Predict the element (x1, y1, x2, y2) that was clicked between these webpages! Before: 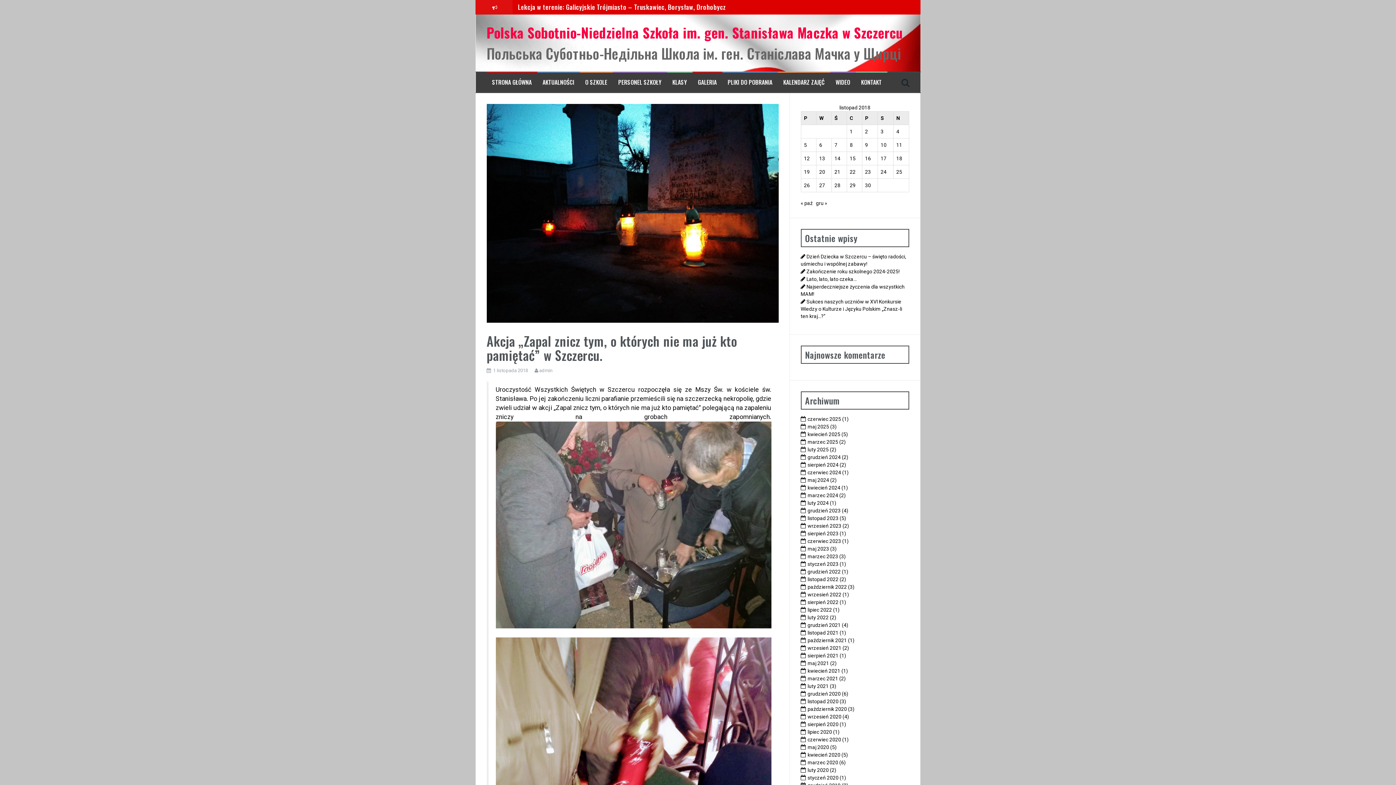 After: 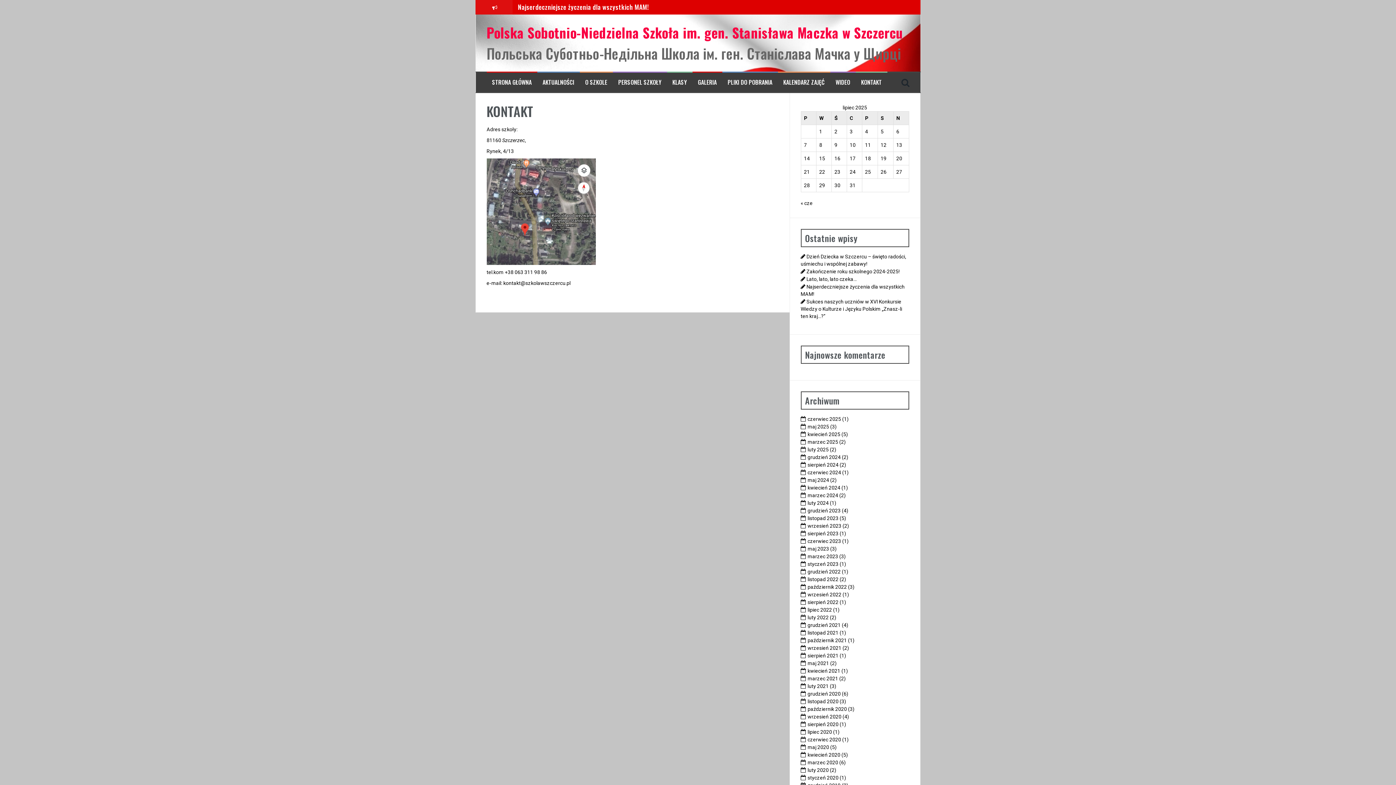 Action: label: KONTAKT bbox: (861, 78, 882, 86)